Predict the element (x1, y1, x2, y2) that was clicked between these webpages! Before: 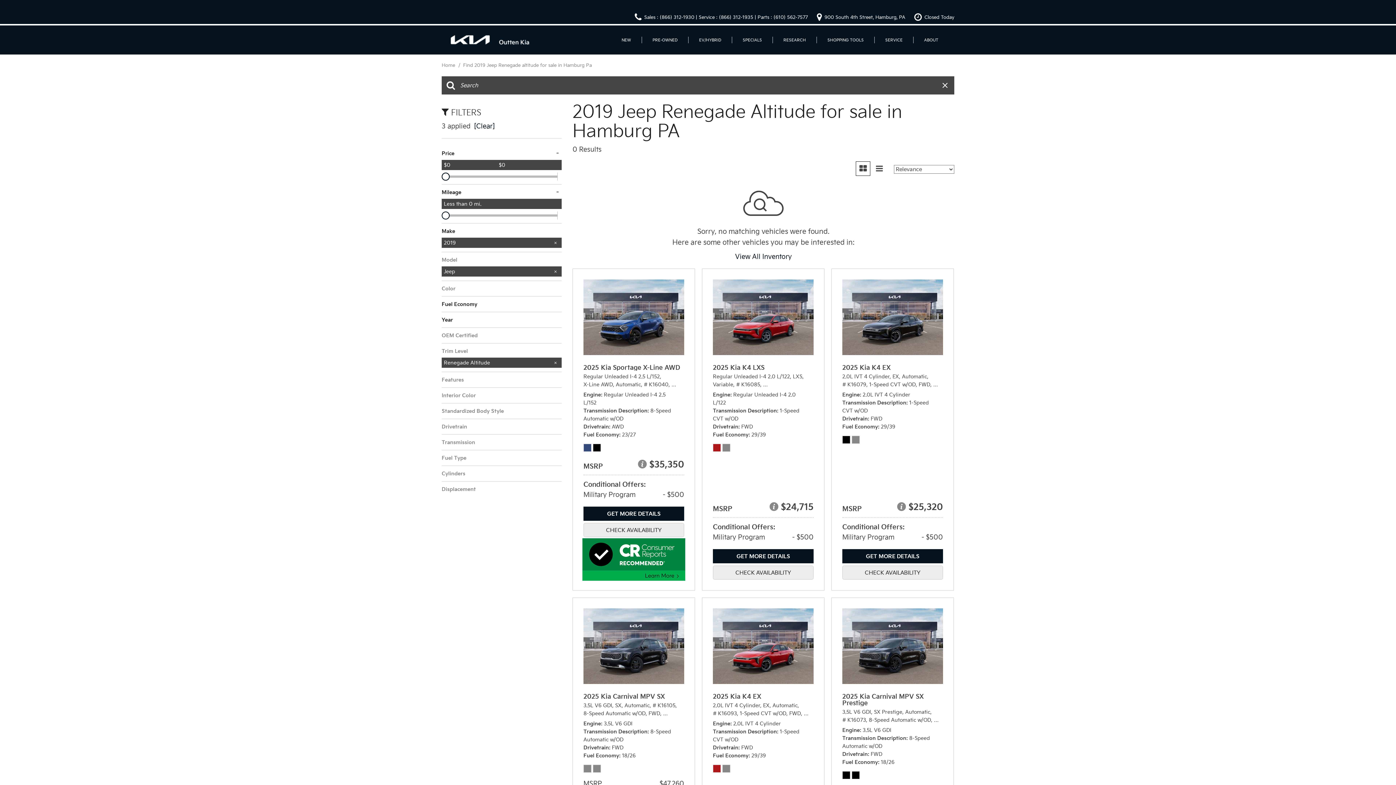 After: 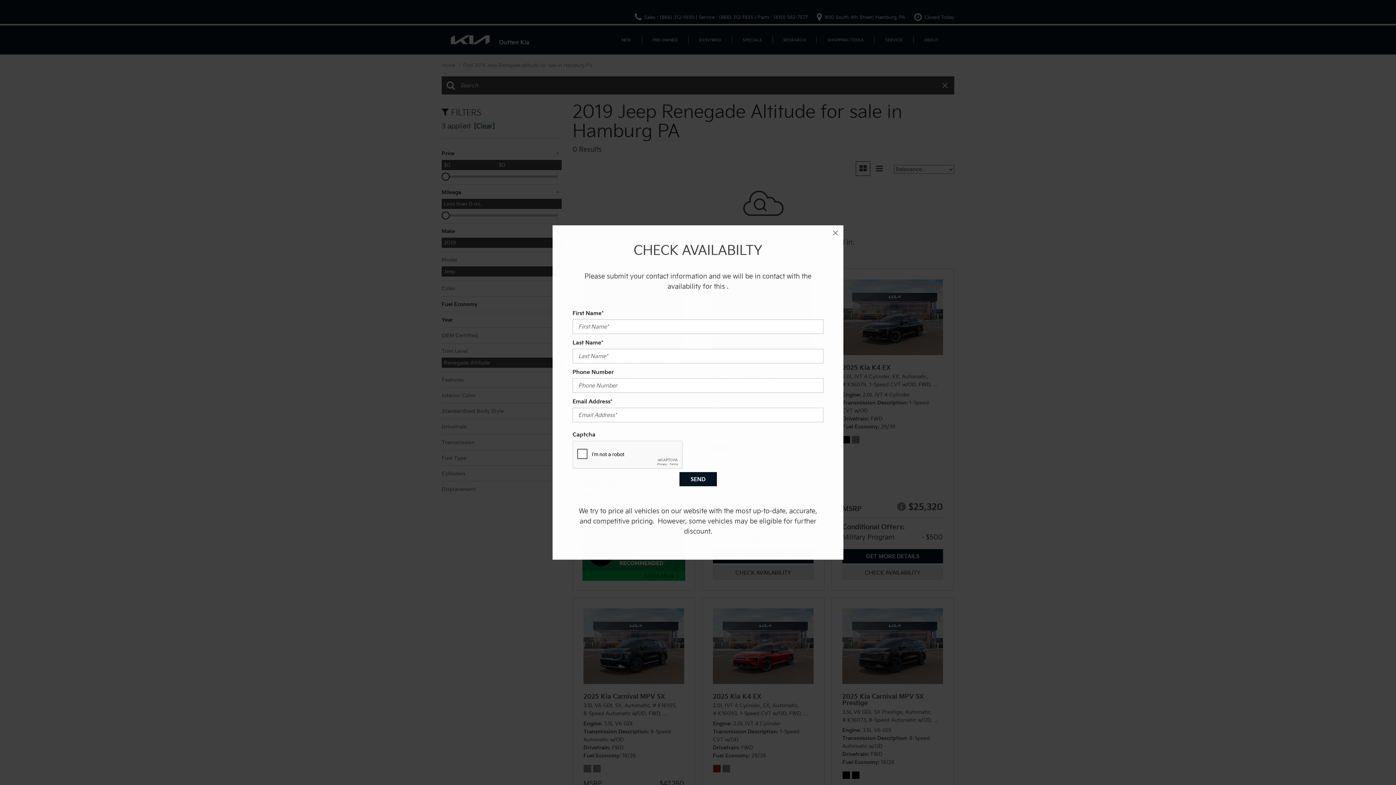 Action: label: CHECK AVAILABILITY bbox: (713, 565, 813, 580)